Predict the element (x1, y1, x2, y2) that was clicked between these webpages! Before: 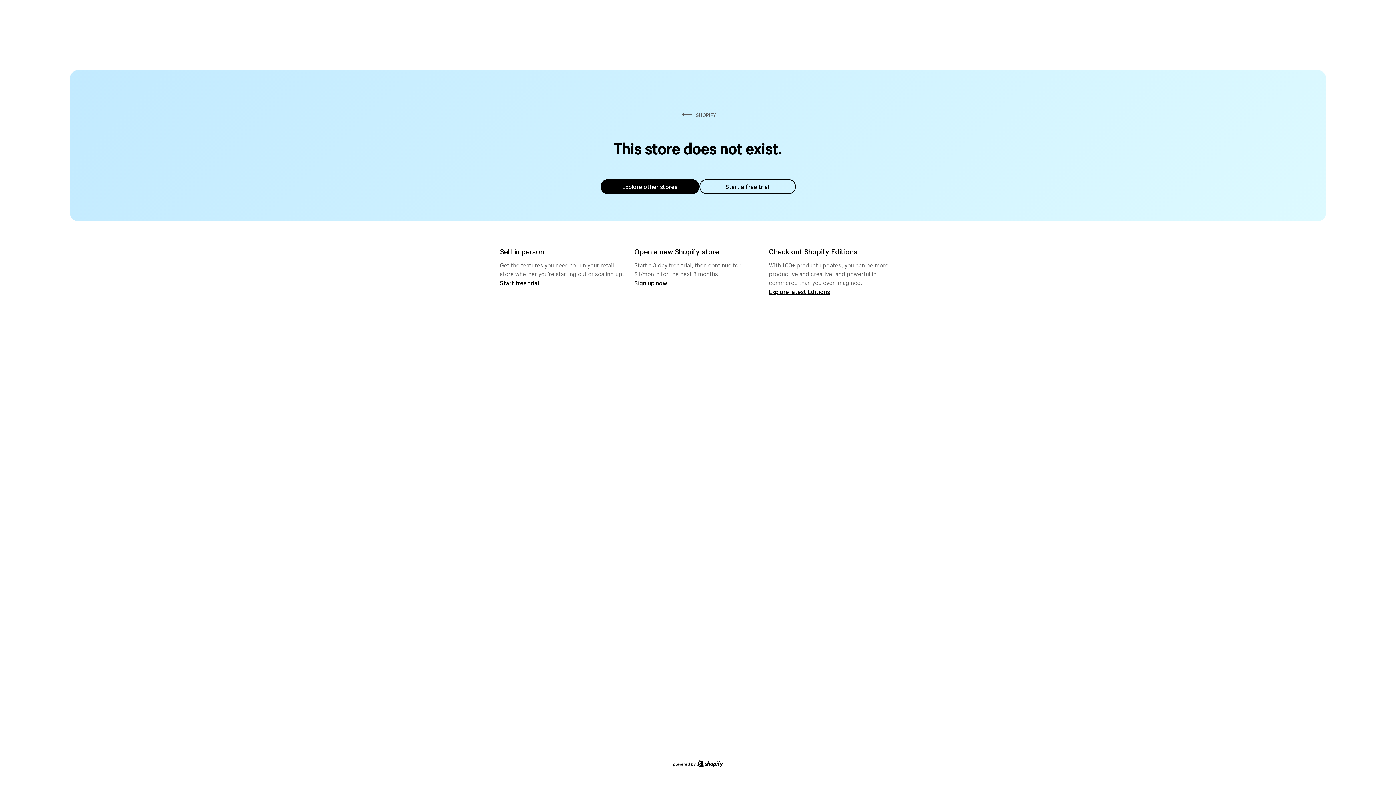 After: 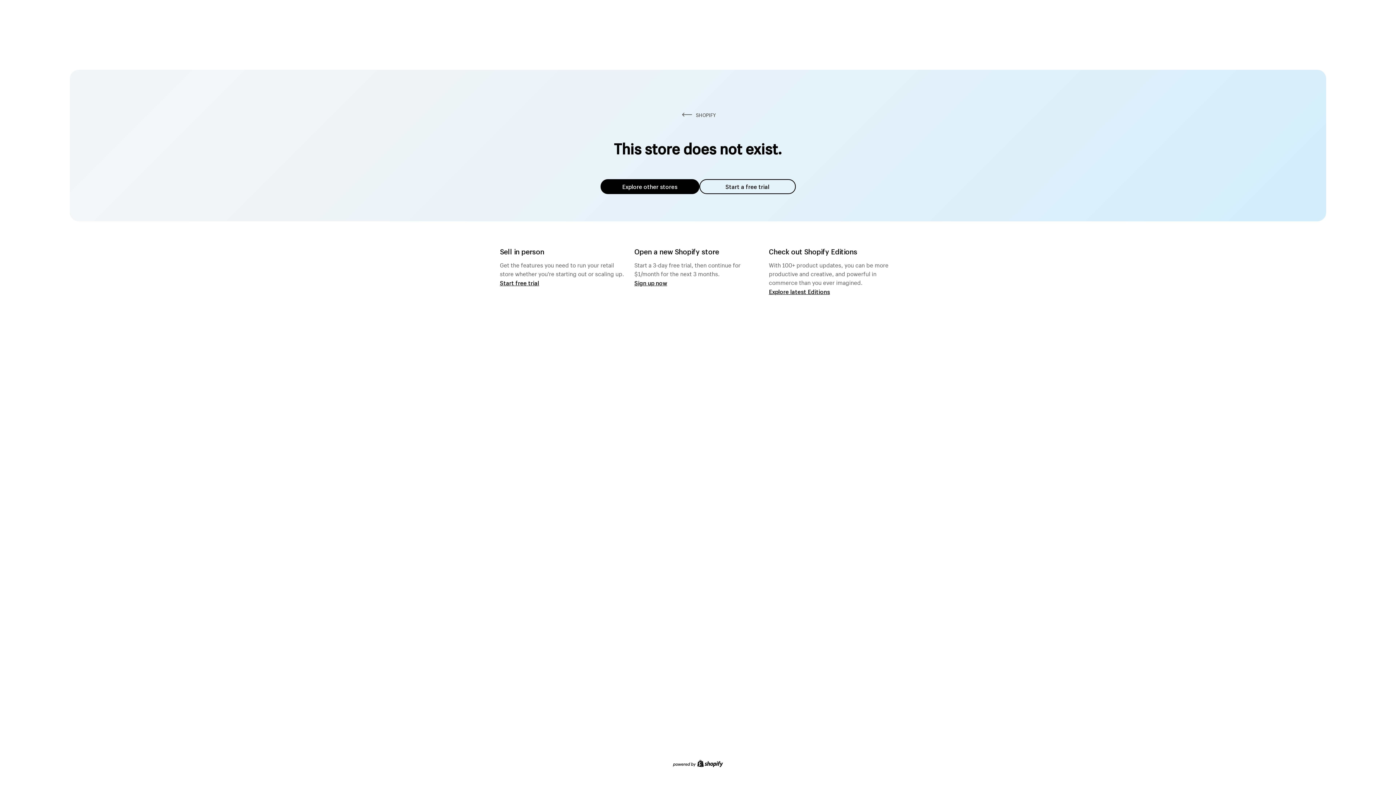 Action: bbox: (600, 179, 699, 194) label: Explore other stores